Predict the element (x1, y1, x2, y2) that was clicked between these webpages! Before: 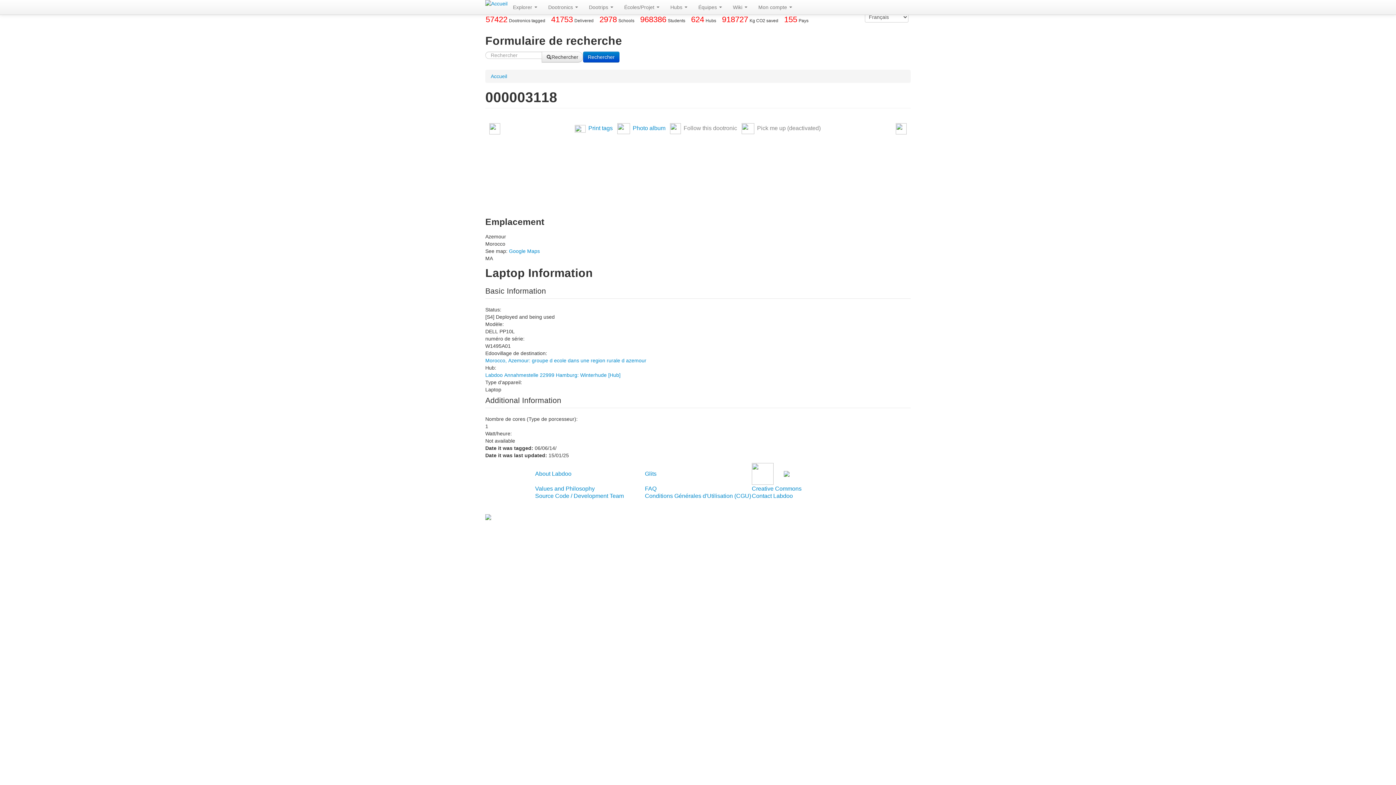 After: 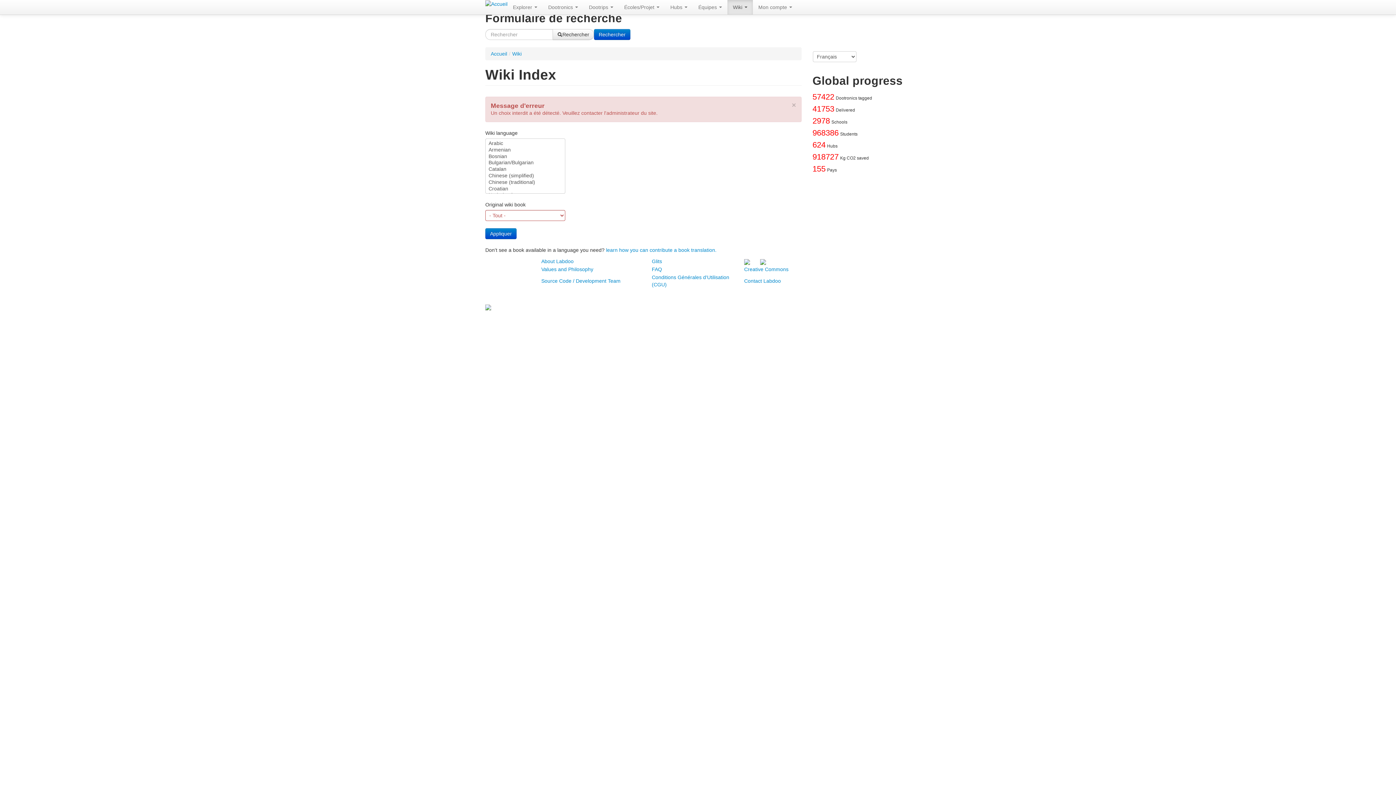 Action: label: Glits bbox: (645, 470, 656, 477)